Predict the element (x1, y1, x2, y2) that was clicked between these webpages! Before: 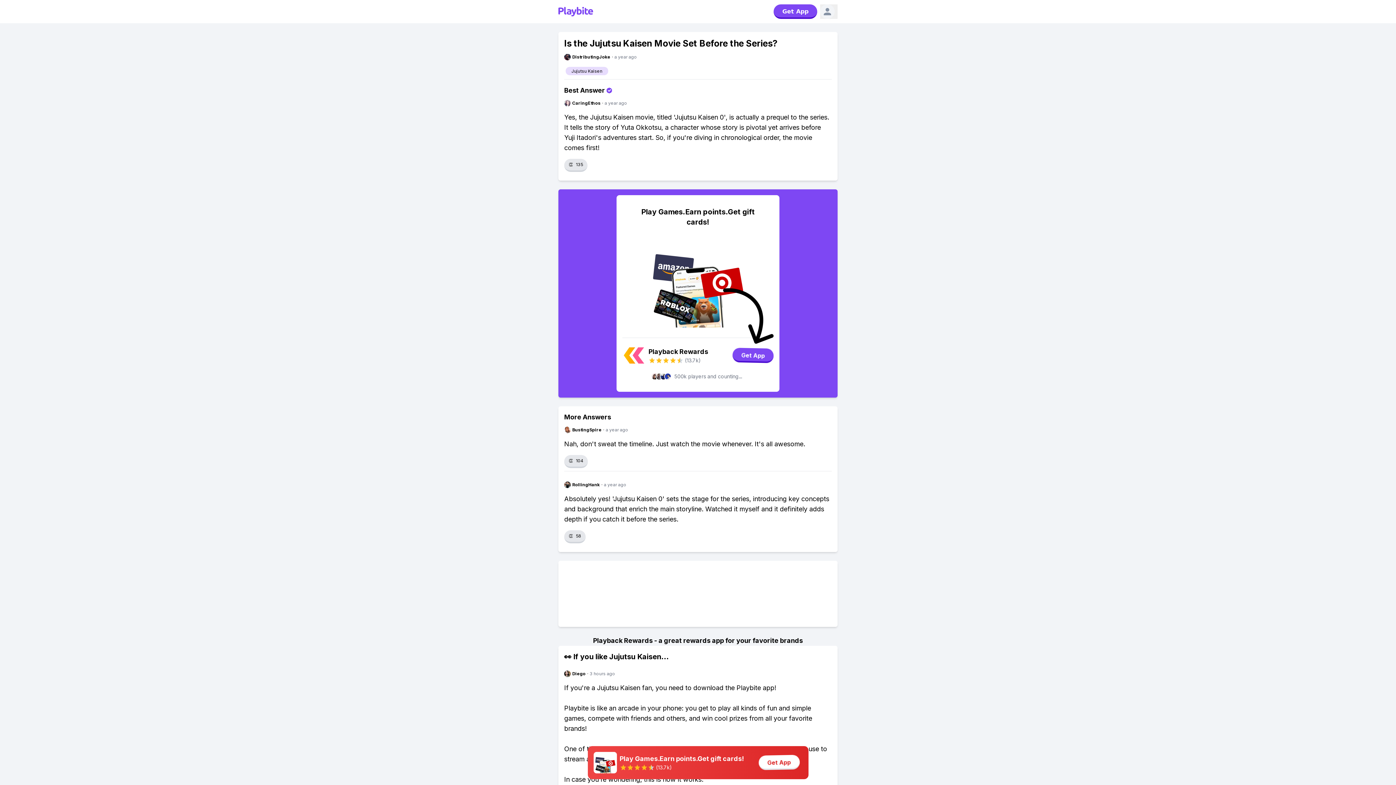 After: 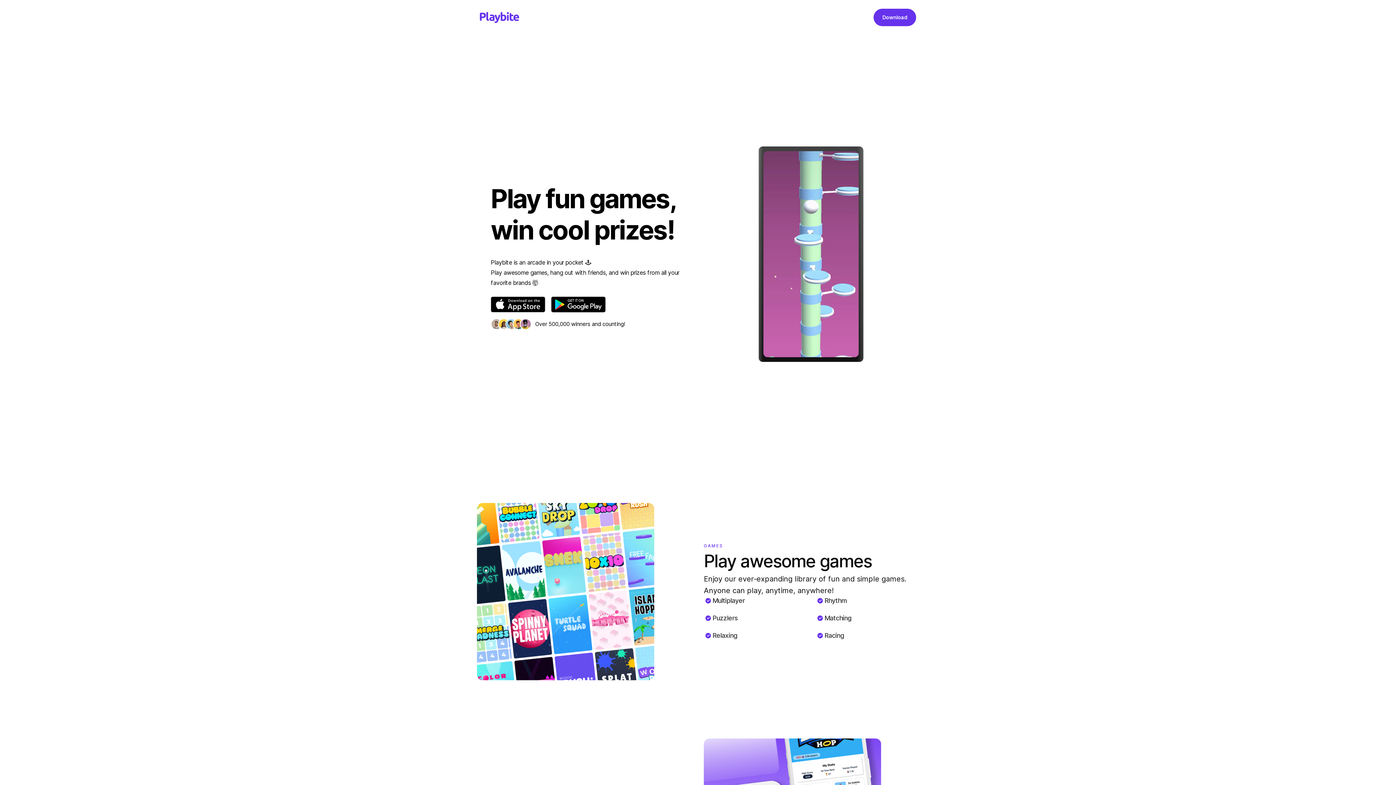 Action: bbox: (558, 6, 773, 16)